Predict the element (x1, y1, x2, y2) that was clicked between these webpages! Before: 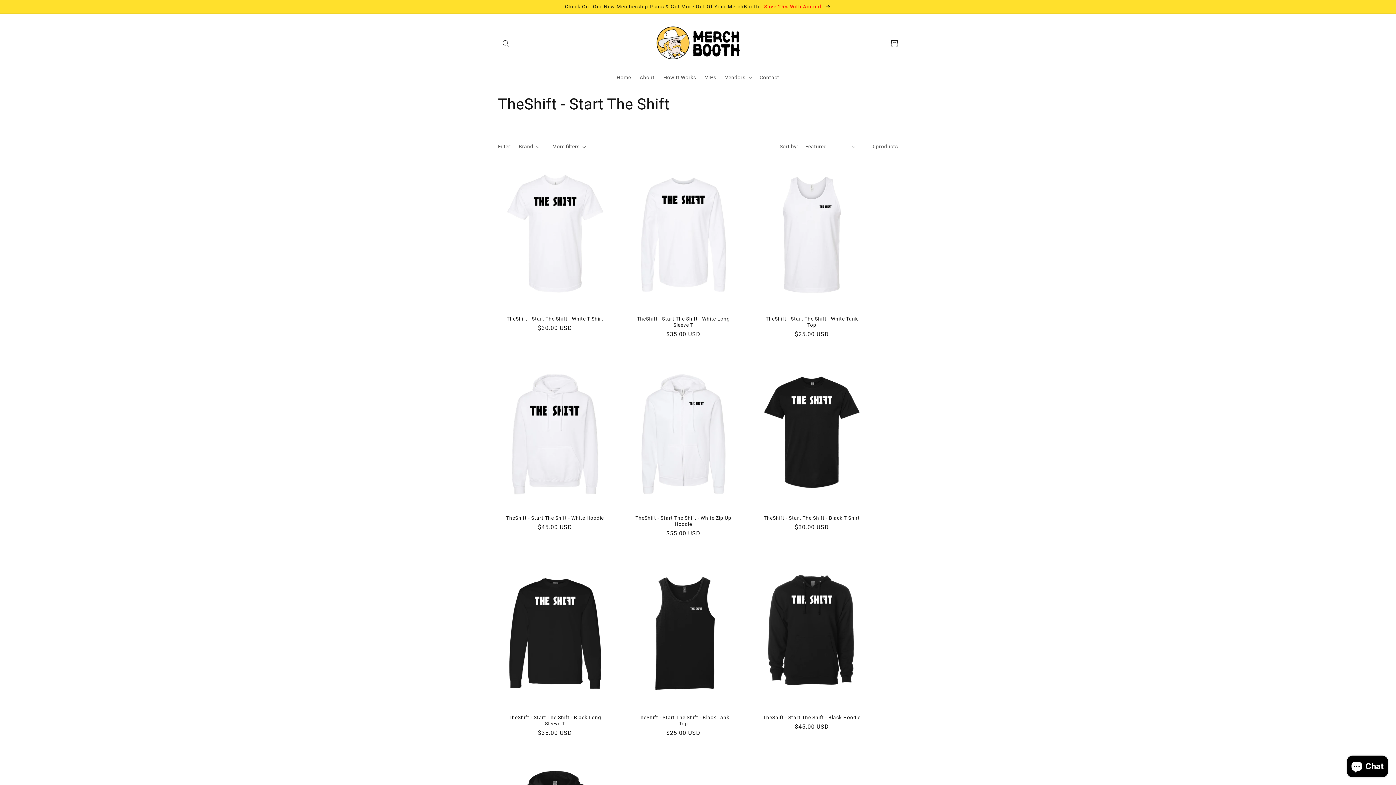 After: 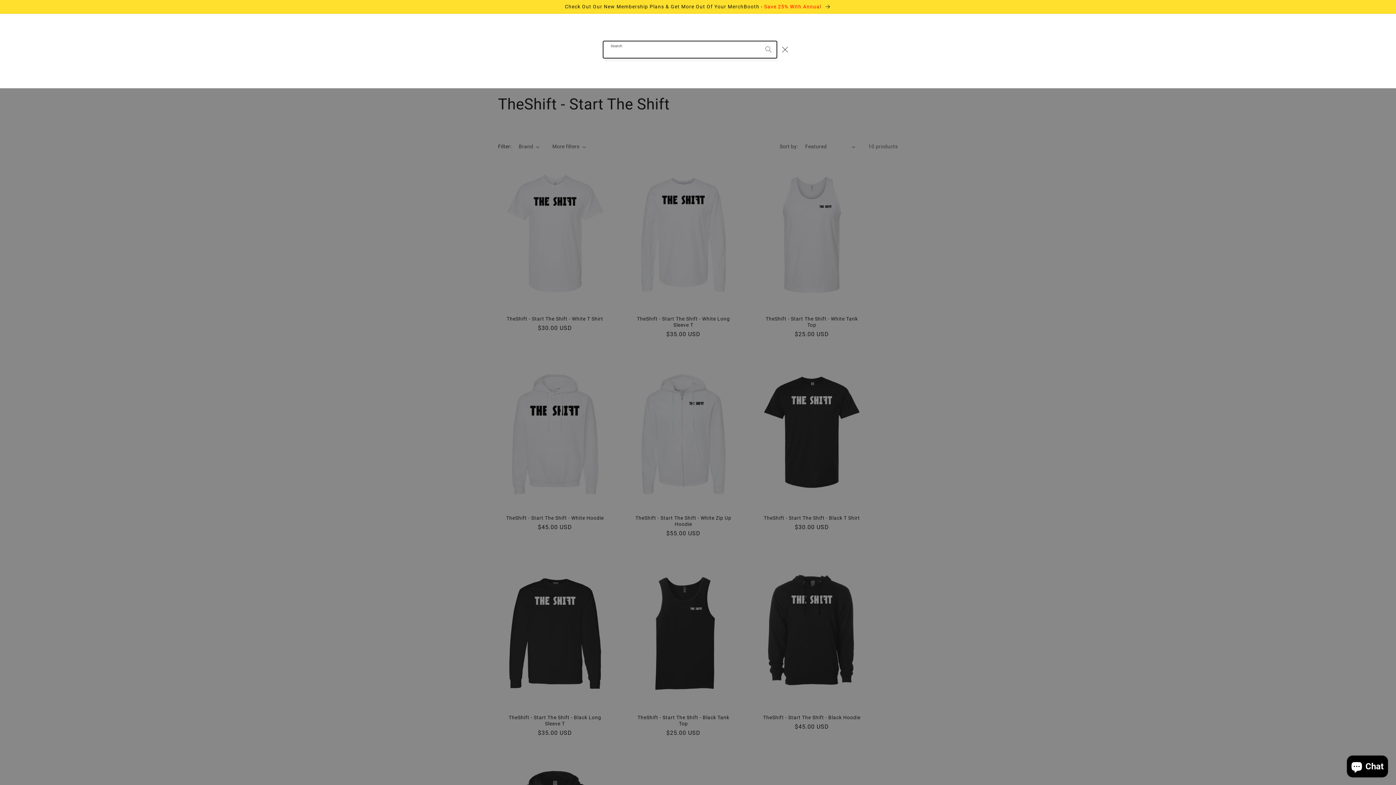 Action: bbox: (498, 35, 514, 51) label: Search